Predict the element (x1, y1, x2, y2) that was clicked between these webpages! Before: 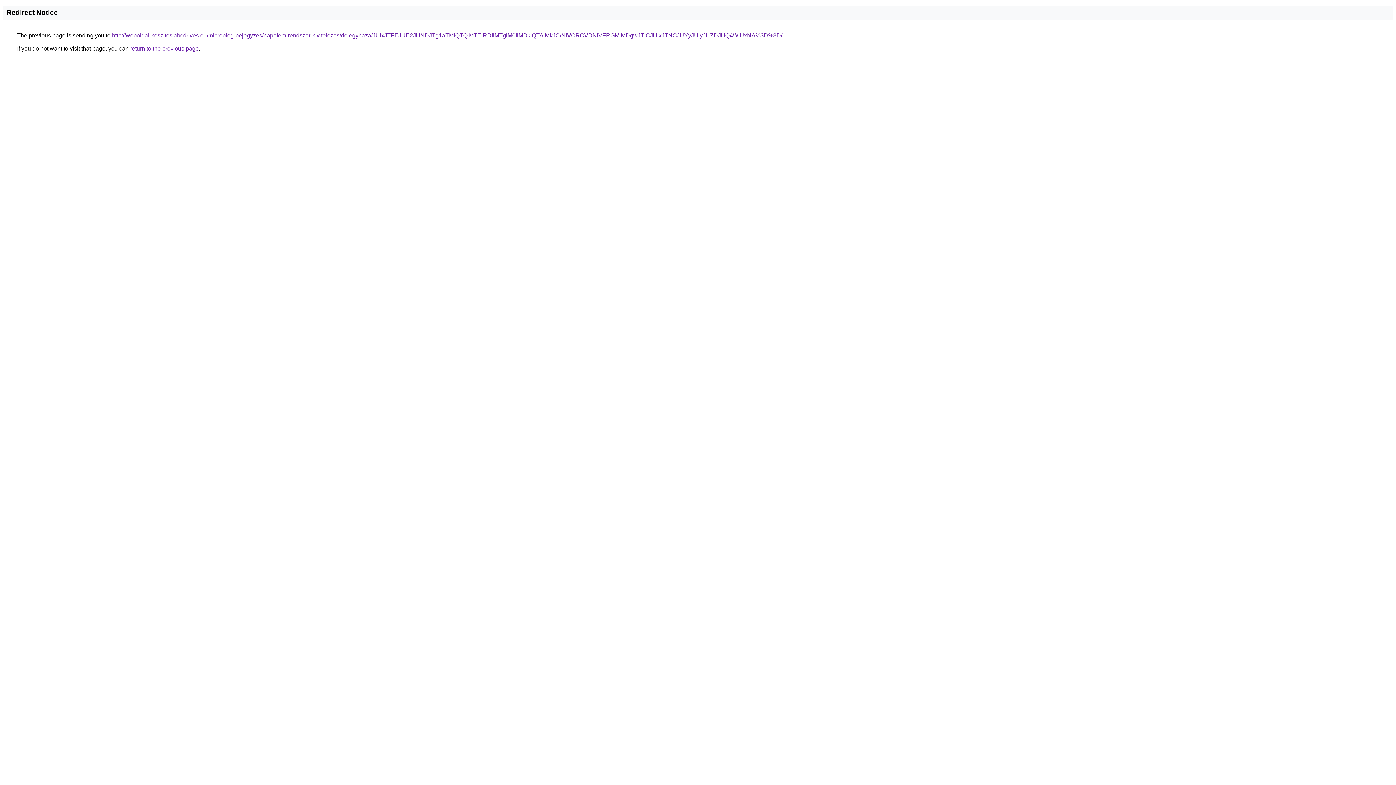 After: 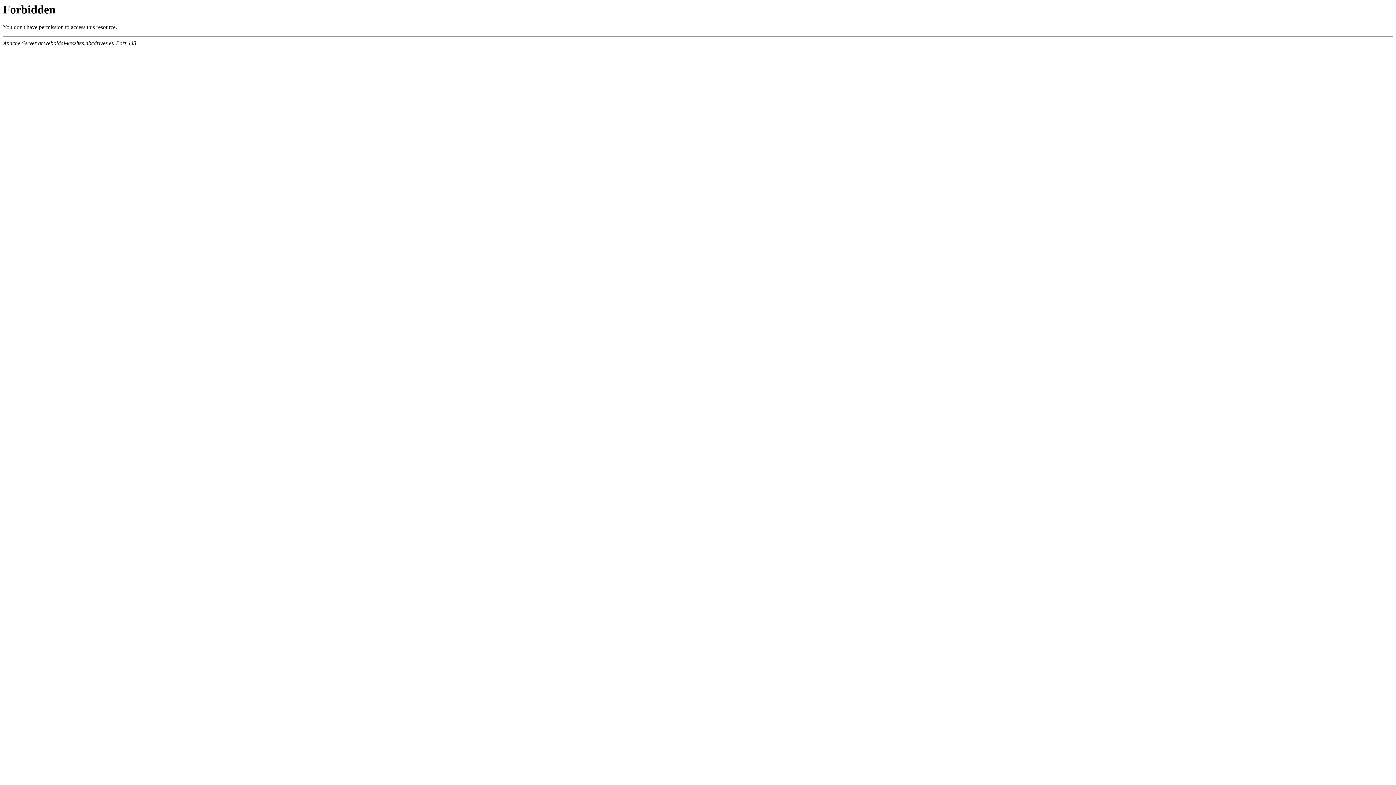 Action: label: http://weboldal-keszites.abcdrives.eu/microblog-bejegyzes/napelem-rendszer-kivitelezes/delegyhaza/JUIxJTFEJUE2JUNDJTg1aTMlQTQlMTElRDIlMTglM0IlMDklQTAlMkJC/NiVCRCVDNiVFRGMlMDgwJTlCJUIxJTNCJUYyJUIyJUZDJUQ4WiUxNA%3D%3D/ bbox: (112, 32, 782, 38)